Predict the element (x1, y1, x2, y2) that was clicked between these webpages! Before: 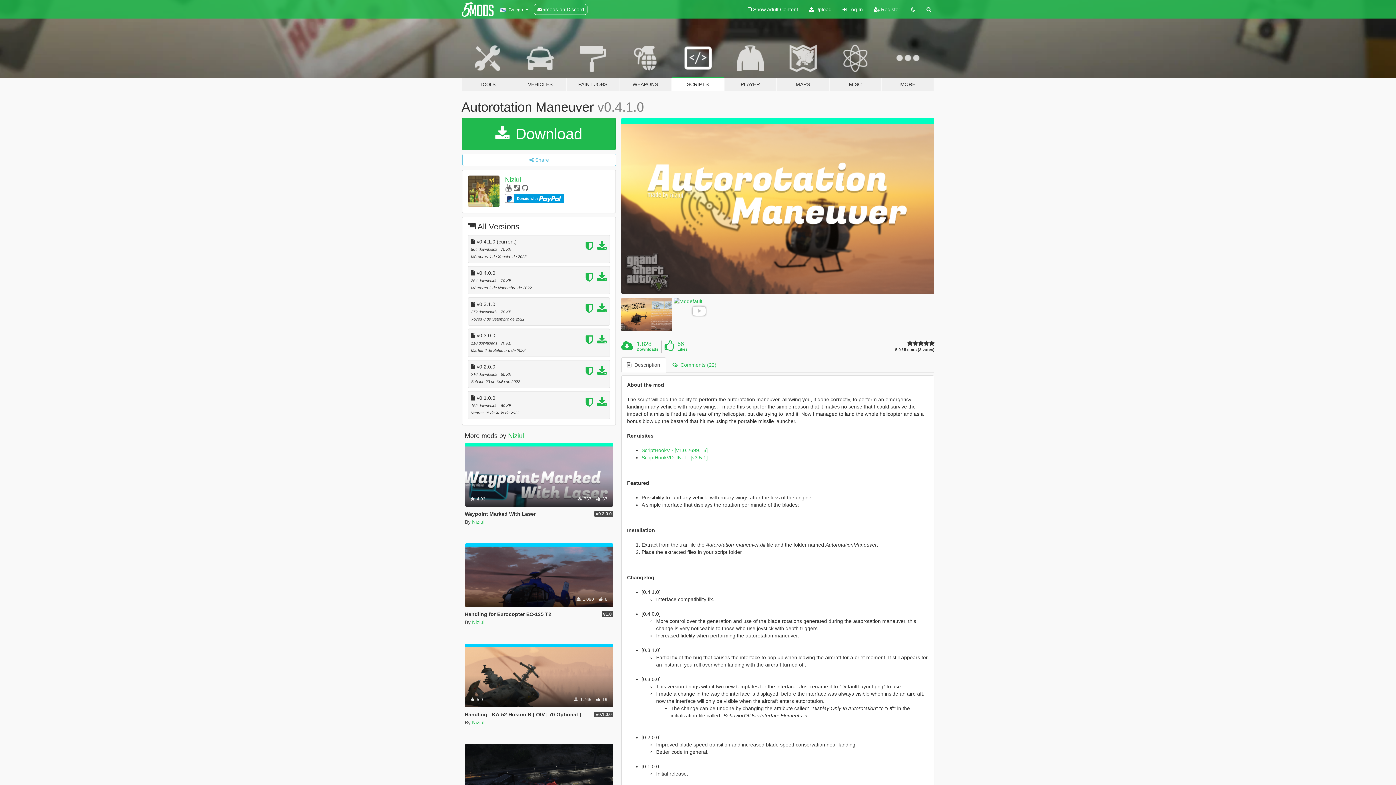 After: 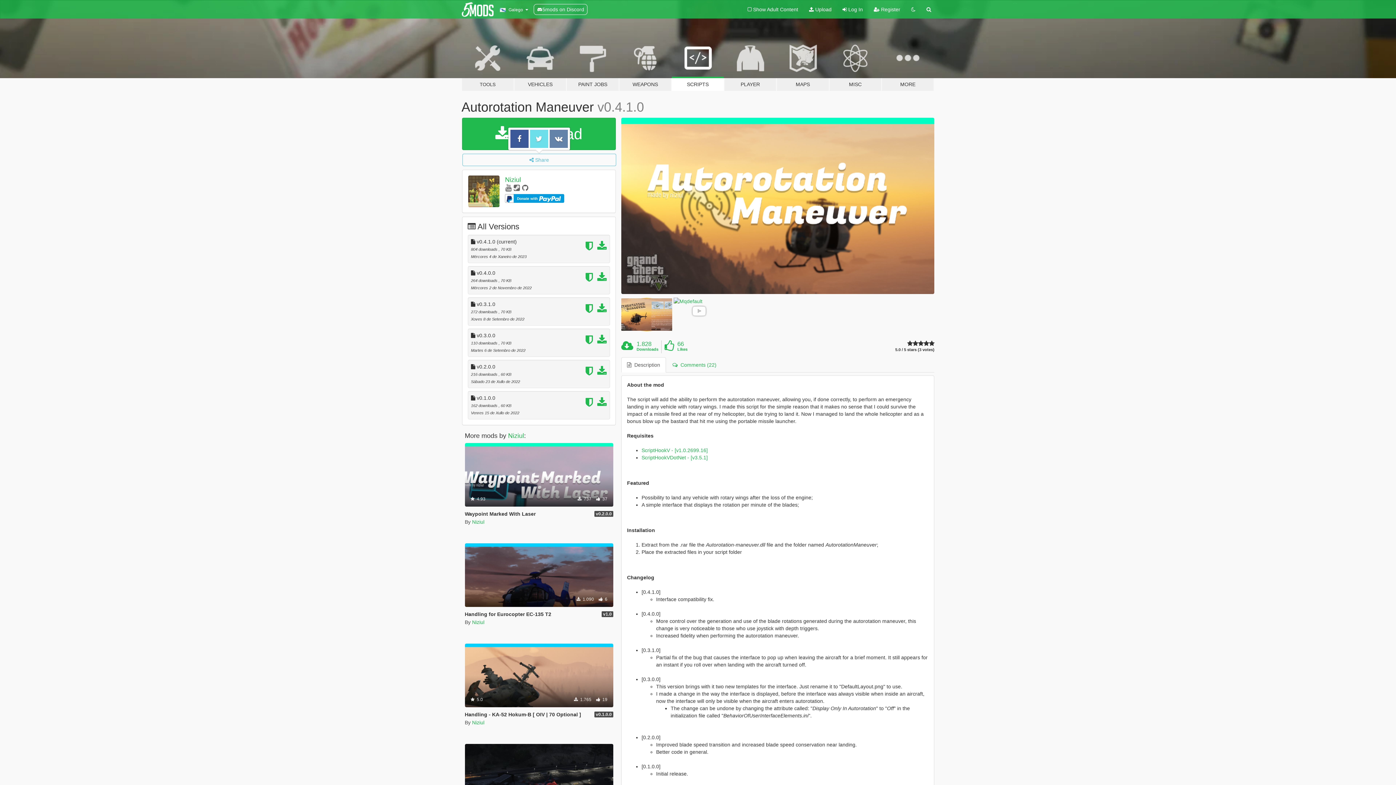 Action: label:  Share bbox: (462, 153, 616, 166)